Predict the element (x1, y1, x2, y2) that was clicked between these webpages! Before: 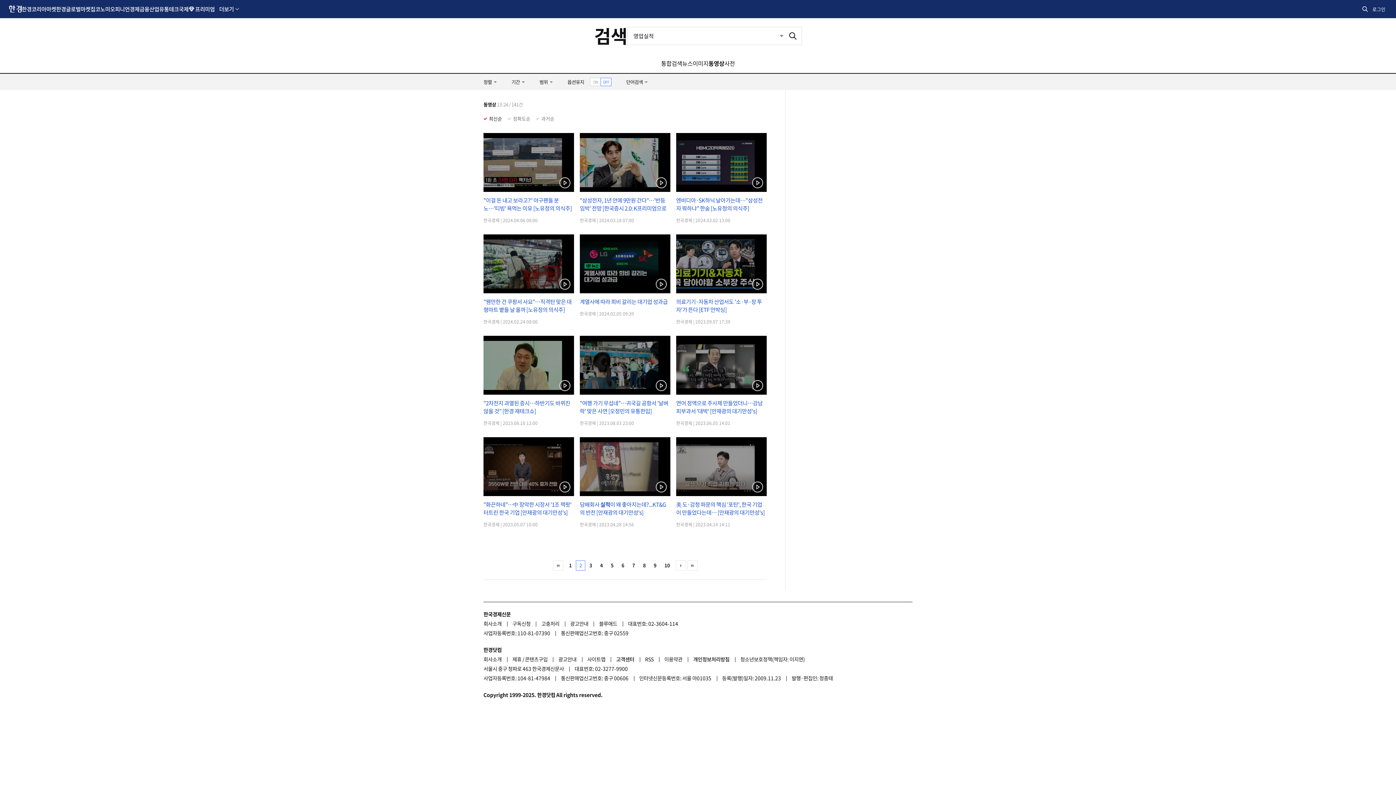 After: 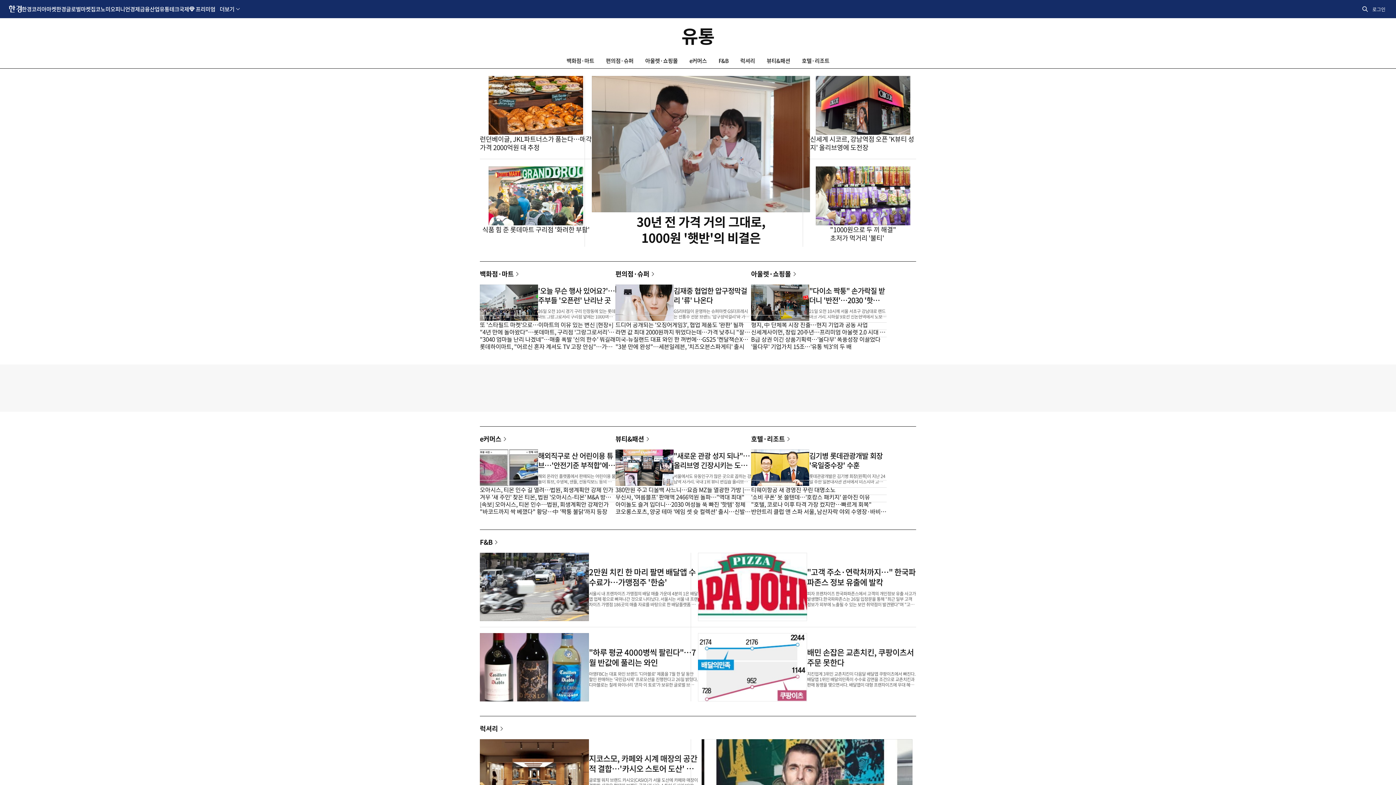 Action: label: 유통 bbox: (159, 0, 169, 17)